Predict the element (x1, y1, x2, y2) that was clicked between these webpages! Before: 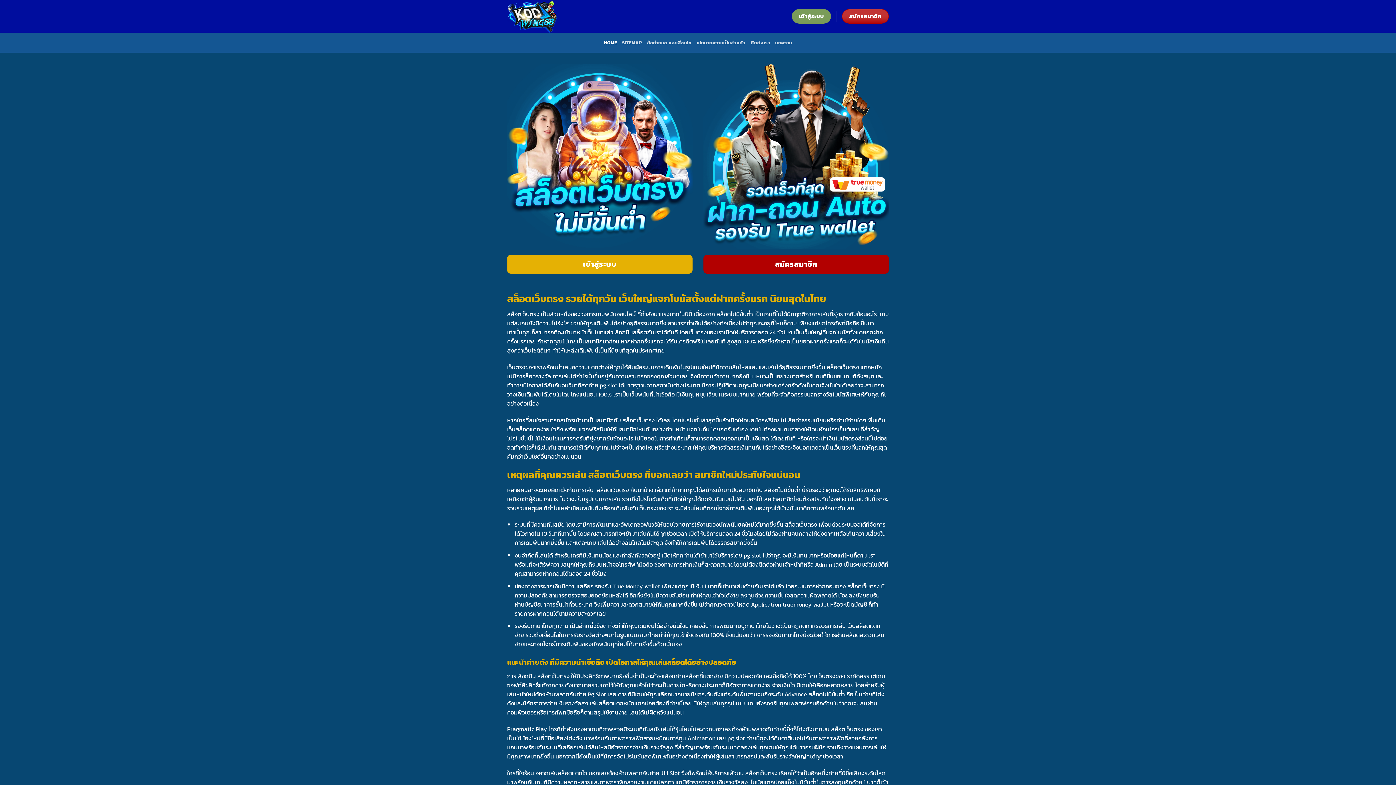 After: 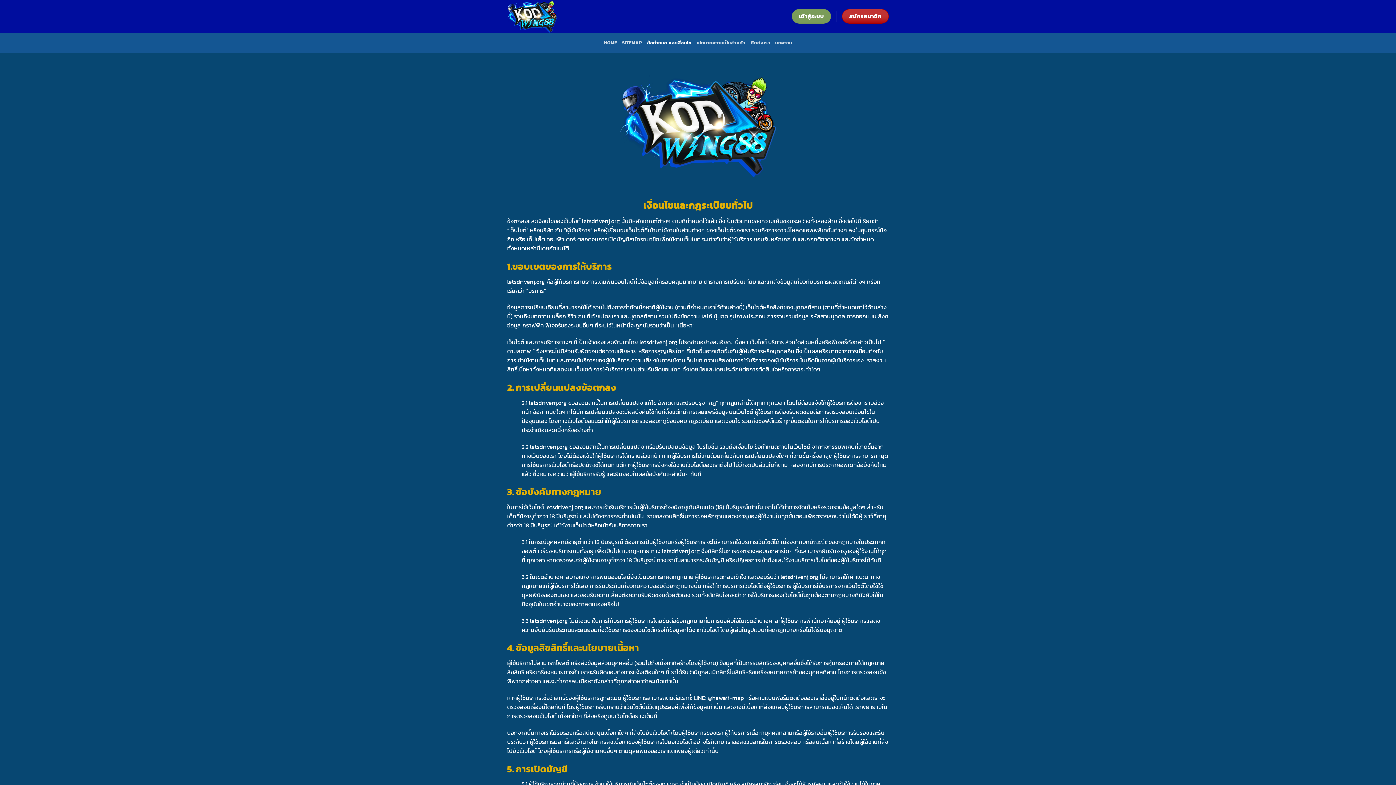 Action: bbox: (647, 36, 691, 49) label: ข้อกำหนด และเงื่อนไข